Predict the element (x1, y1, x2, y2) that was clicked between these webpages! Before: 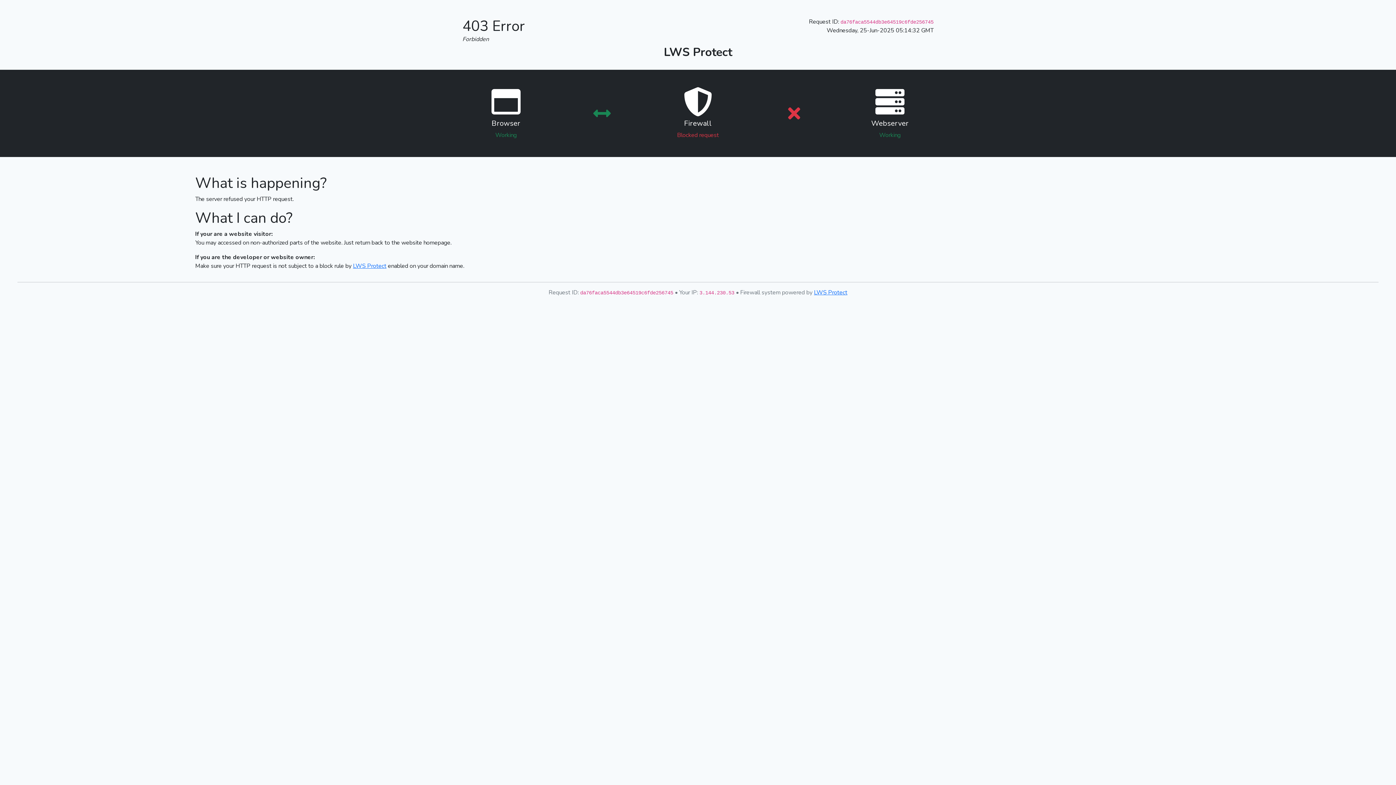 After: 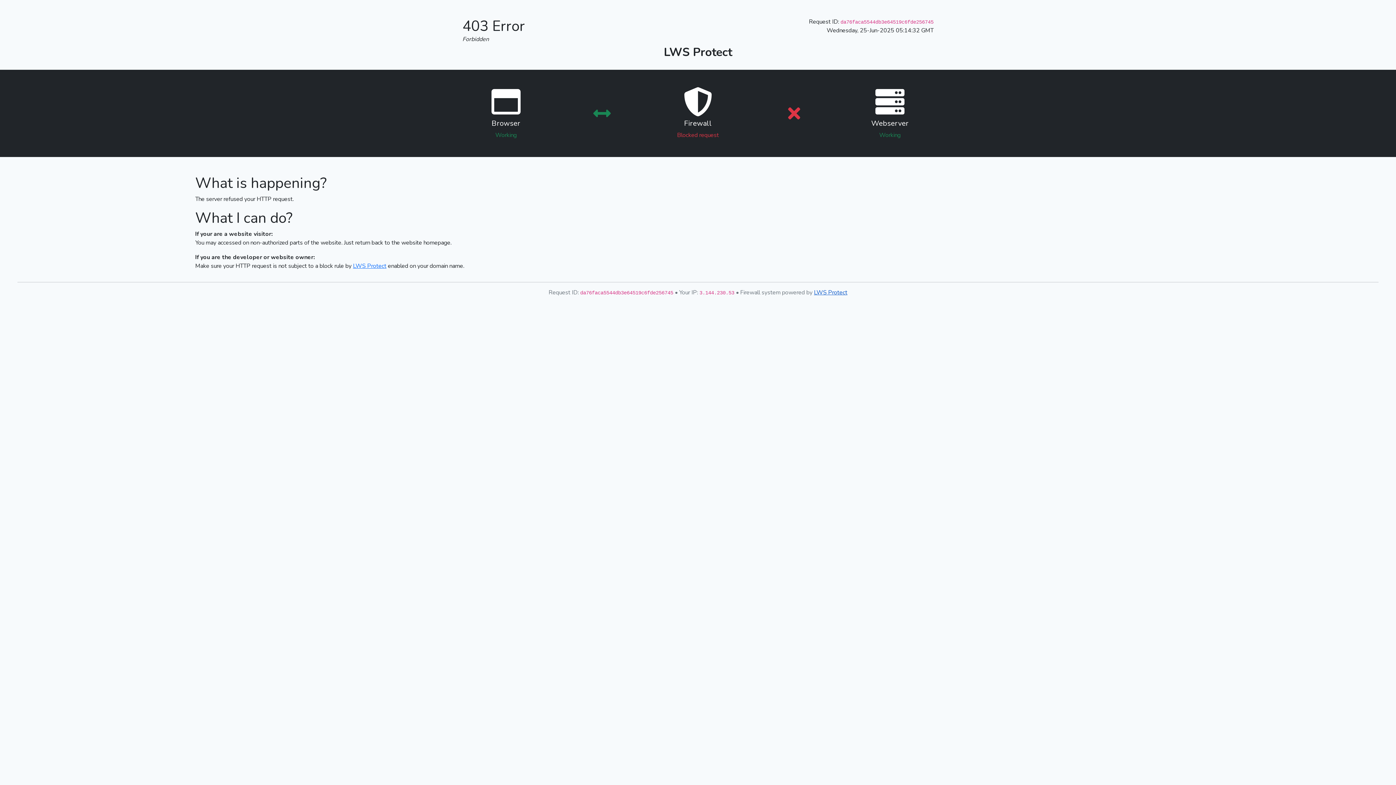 Action: bbox: (814, 288, 847, 296) label: LWS Protect